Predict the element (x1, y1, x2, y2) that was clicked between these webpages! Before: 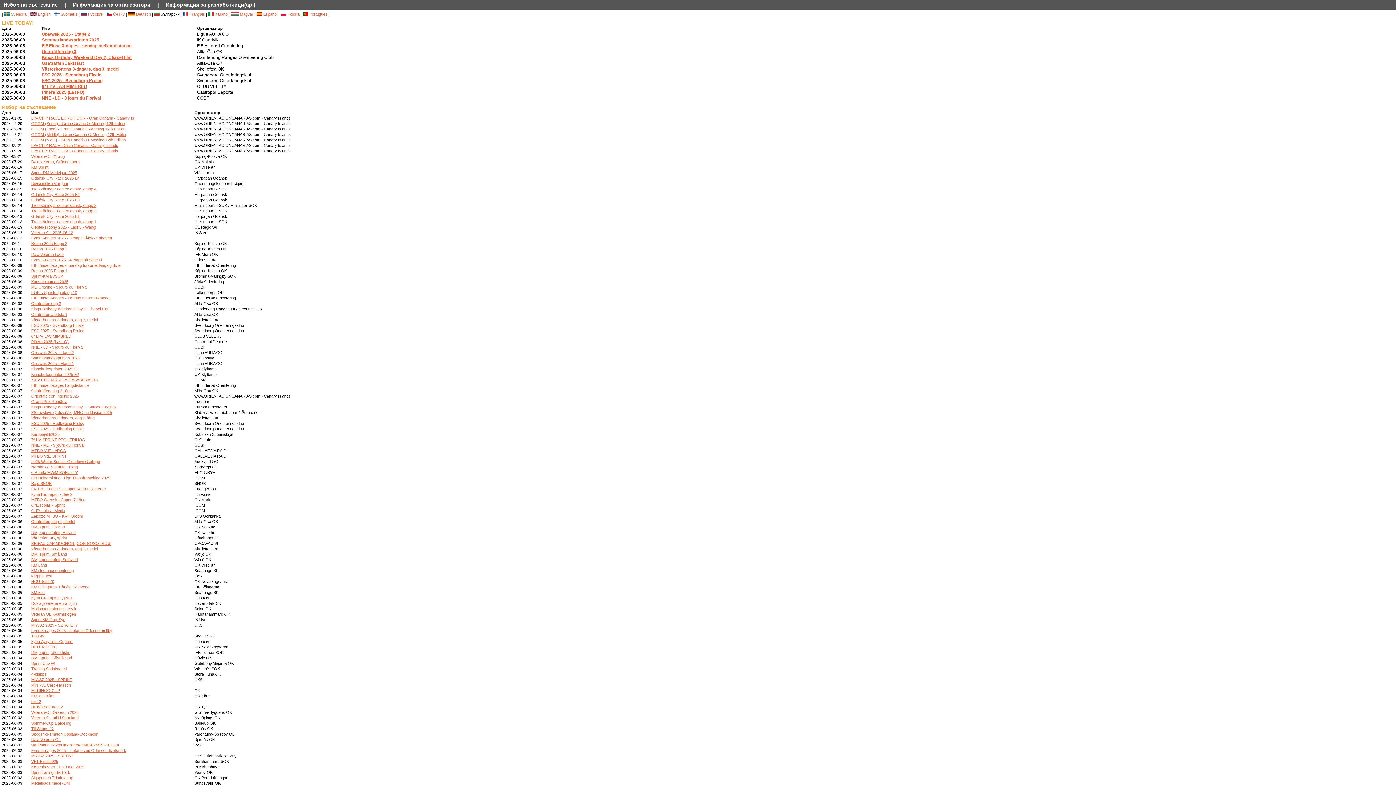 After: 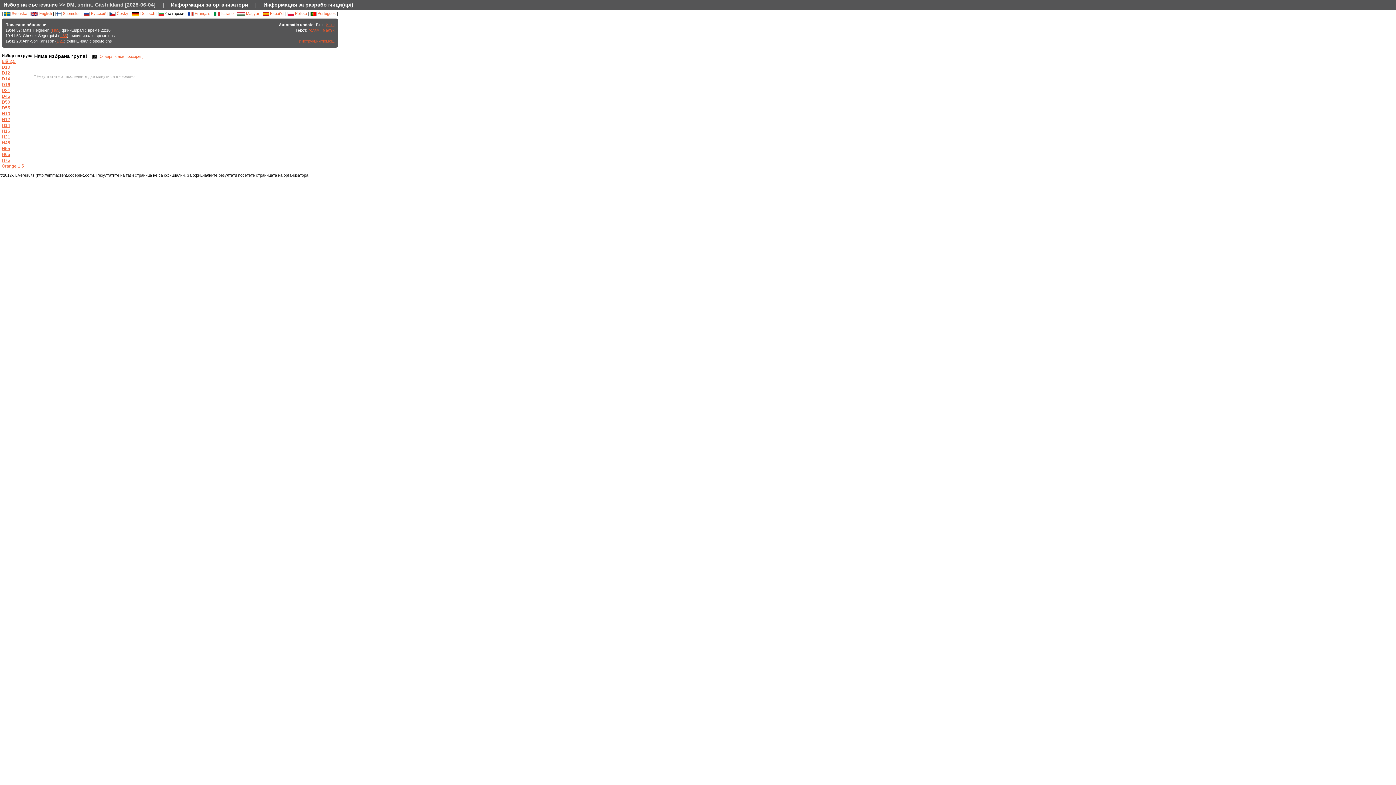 Action: label: DM, sprint, Gästrikland bbox: (31, 655, 72, 660)